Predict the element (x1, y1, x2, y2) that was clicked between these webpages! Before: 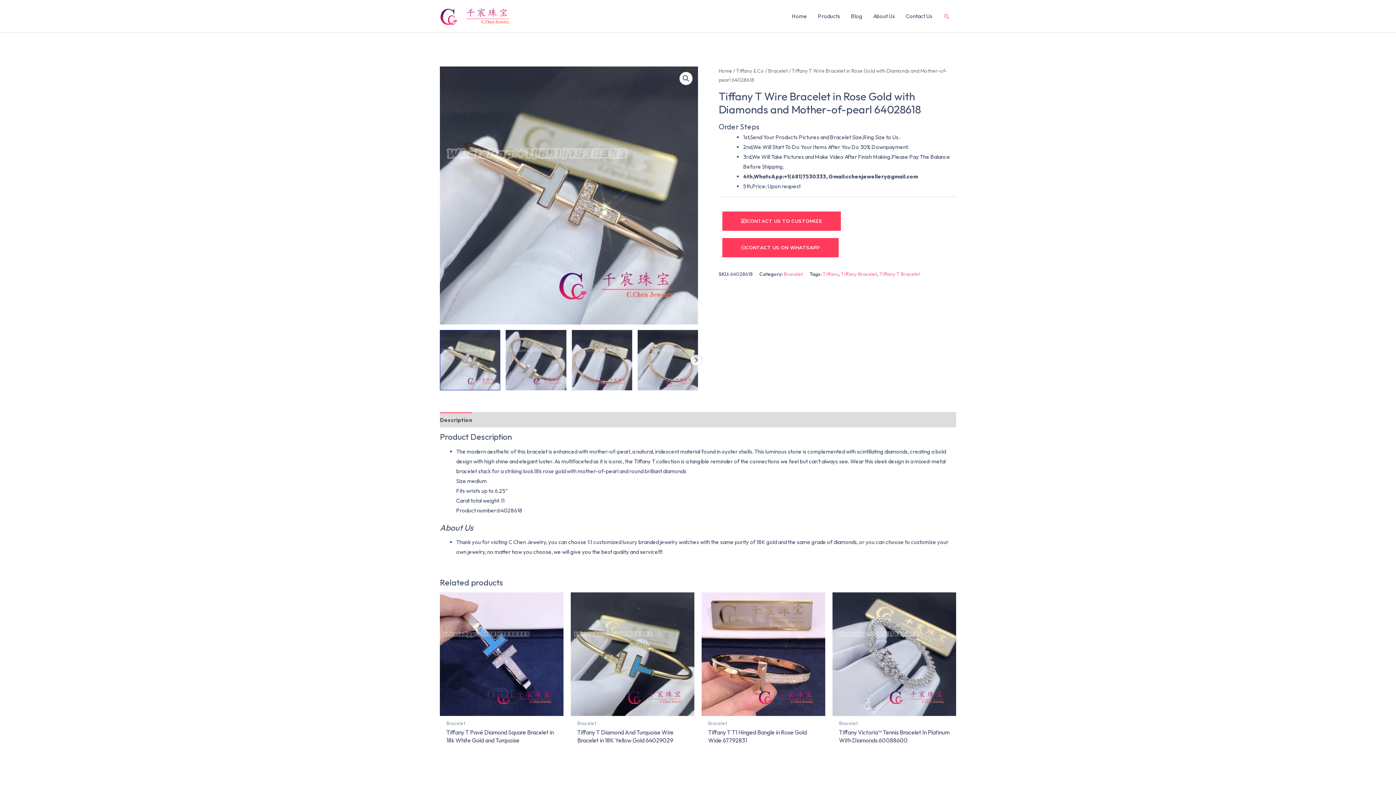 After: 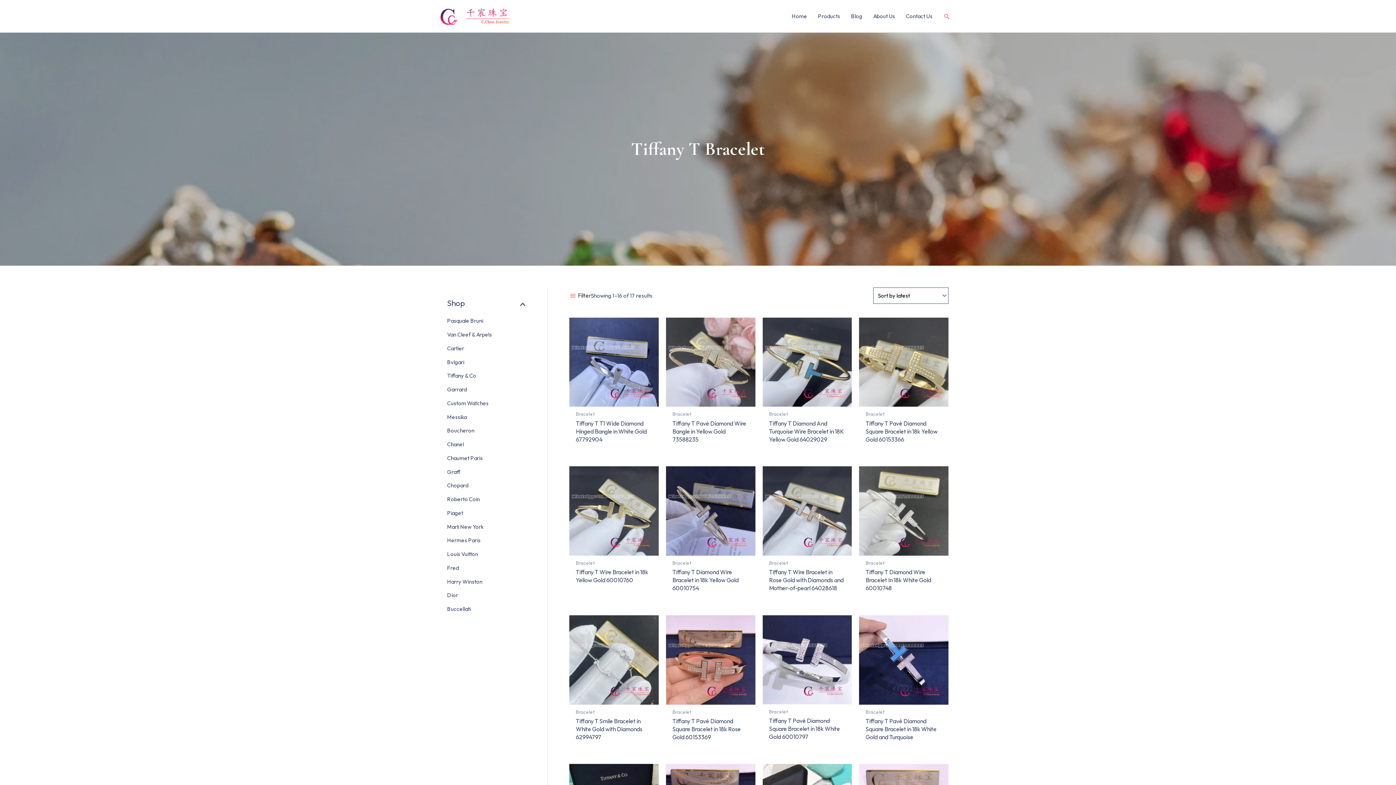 Action: bbox: (879, 270, 920, 277) label: Tiffany T Bracelet